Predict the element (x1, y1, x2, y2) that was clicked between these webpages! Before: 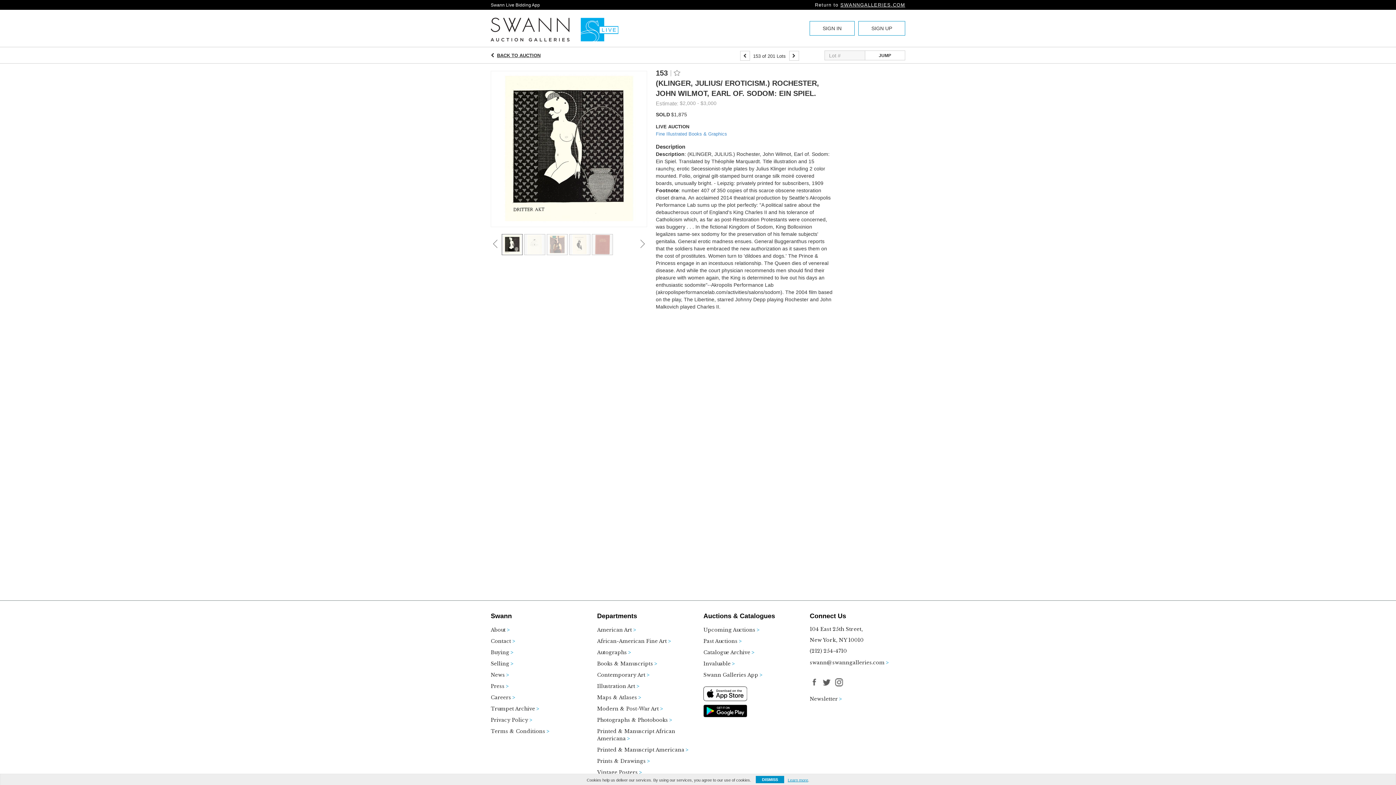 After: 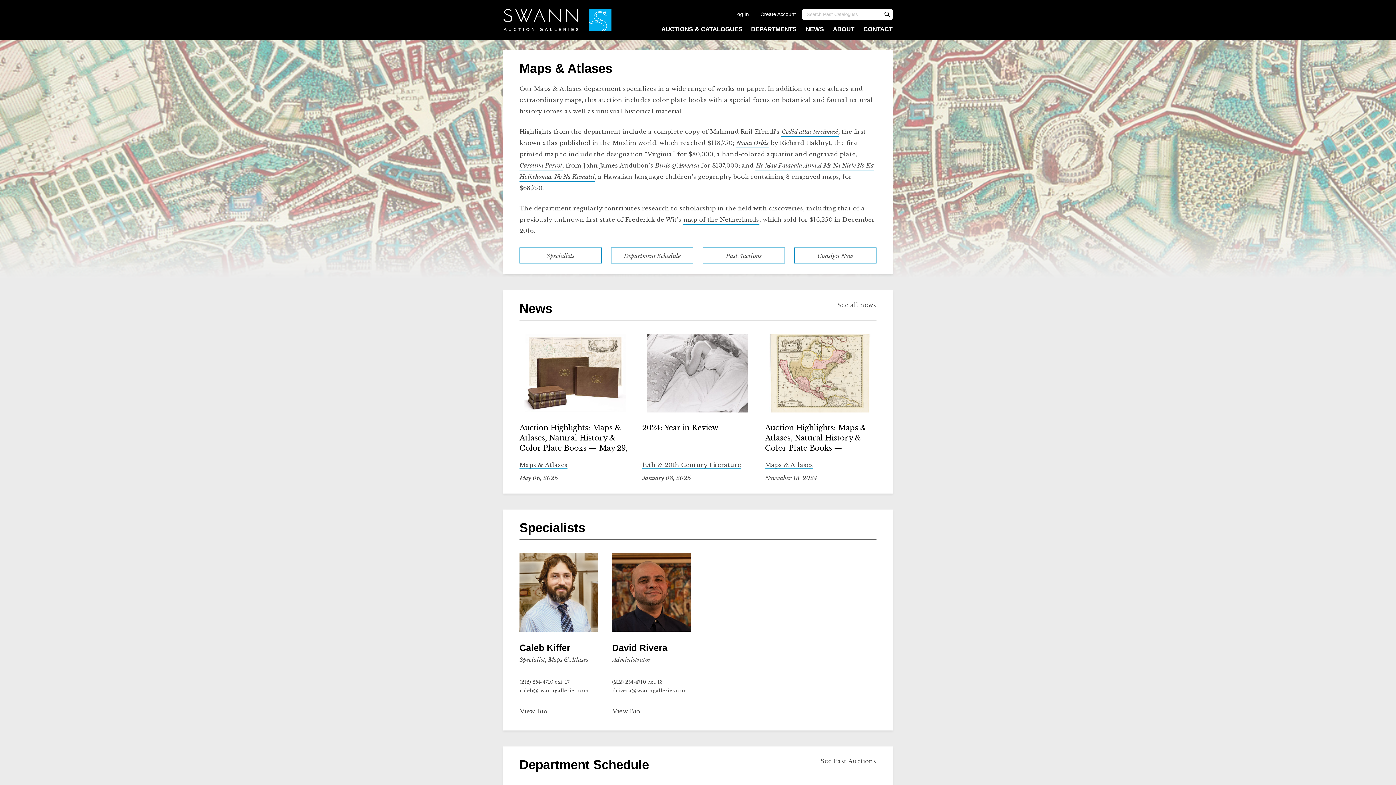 Action: bbox: (597, 694, 692, 705) label: Maps & Atlases